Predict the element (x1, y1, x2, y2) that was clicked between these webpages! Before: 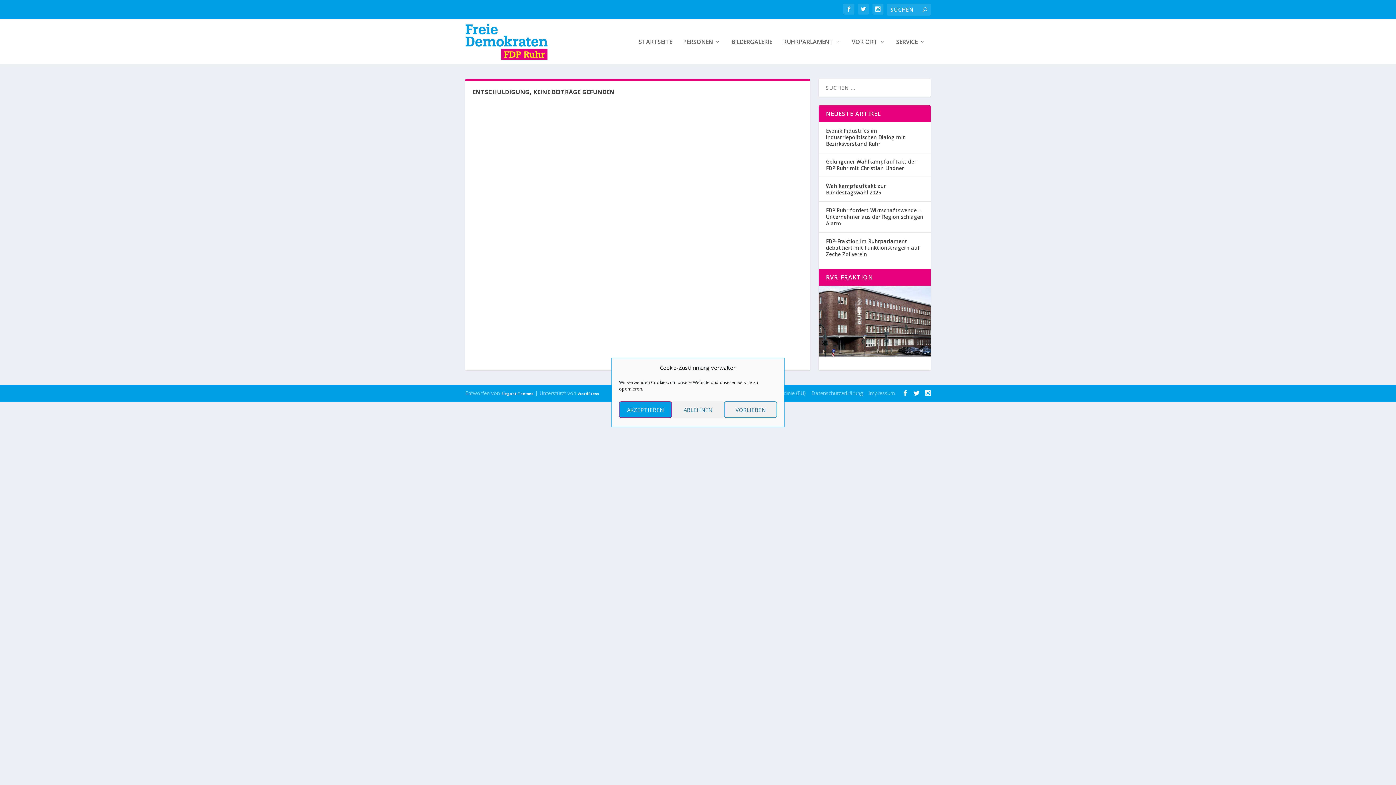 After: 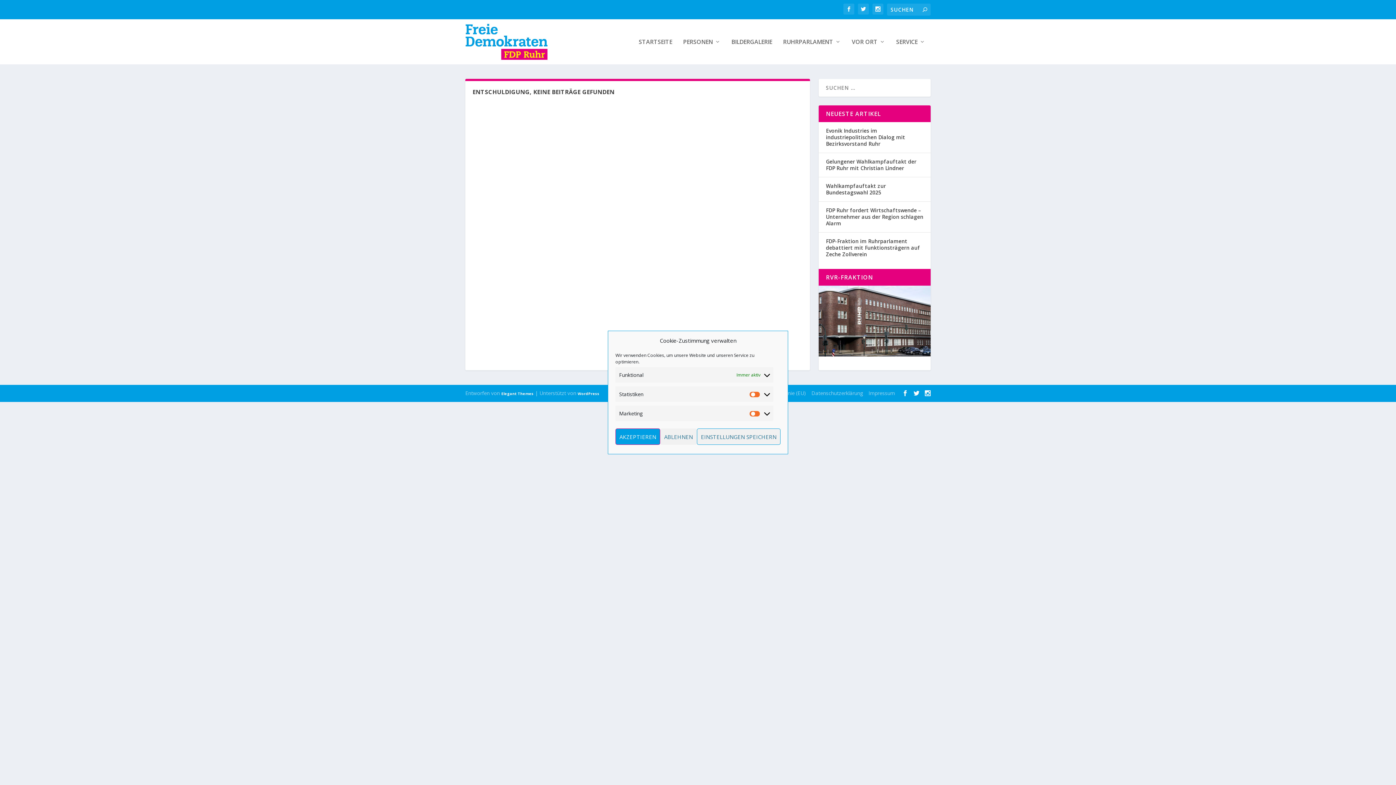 Action: bbox: (724, 401, 777, 418) label: VORLIEBEN